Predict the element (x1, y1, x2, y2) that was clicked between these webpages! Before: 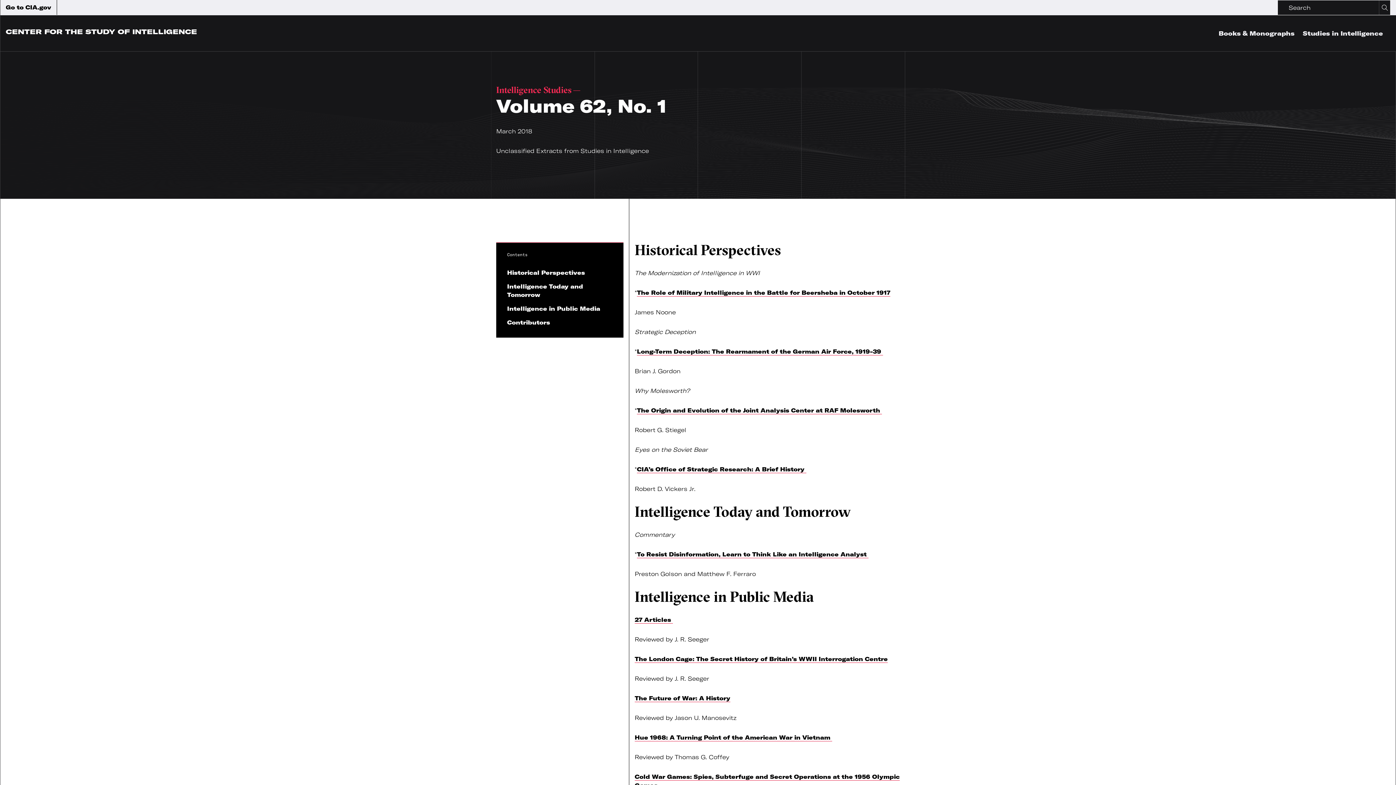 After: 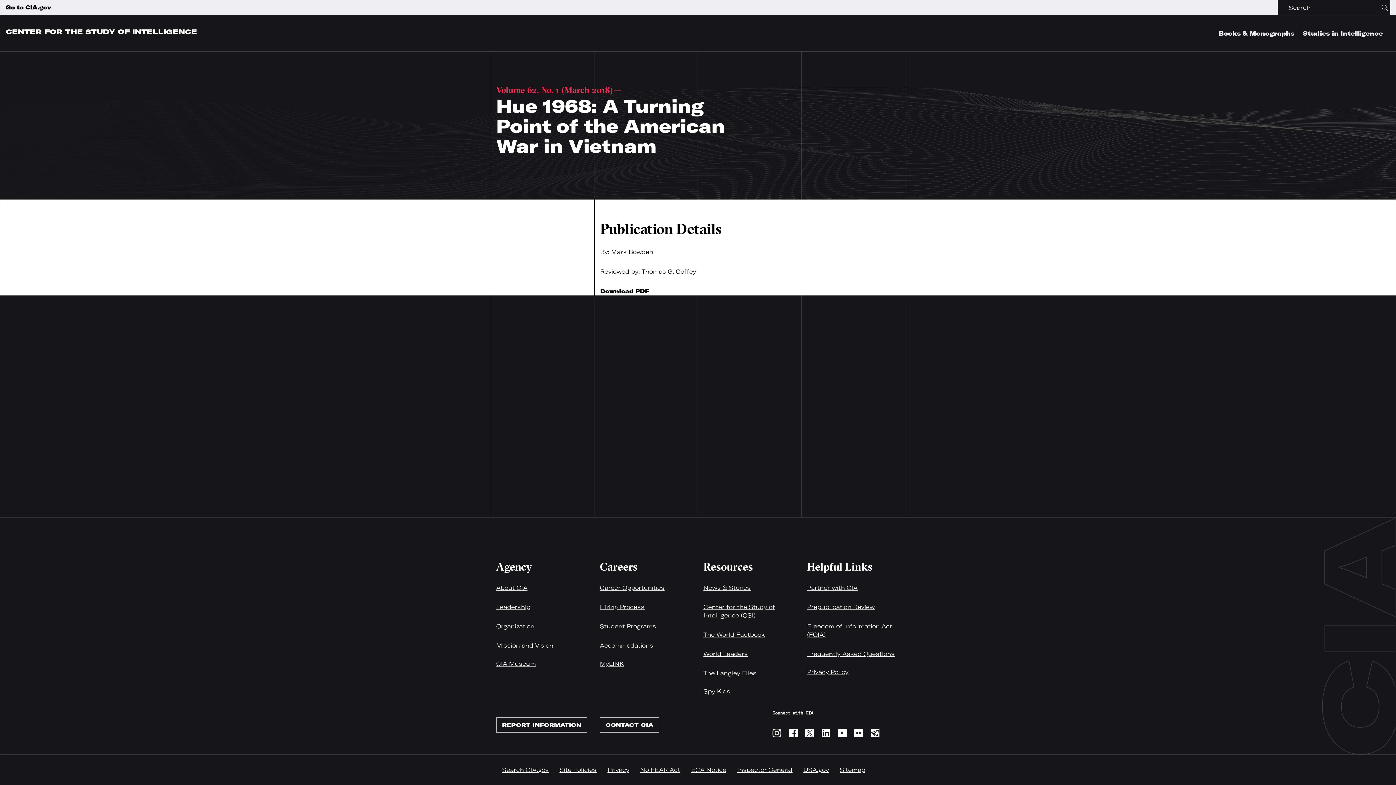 Action: label: Hue 1968: A Turning Point of the American War in Vietnam  bbox: (634, 734, 832, 741)